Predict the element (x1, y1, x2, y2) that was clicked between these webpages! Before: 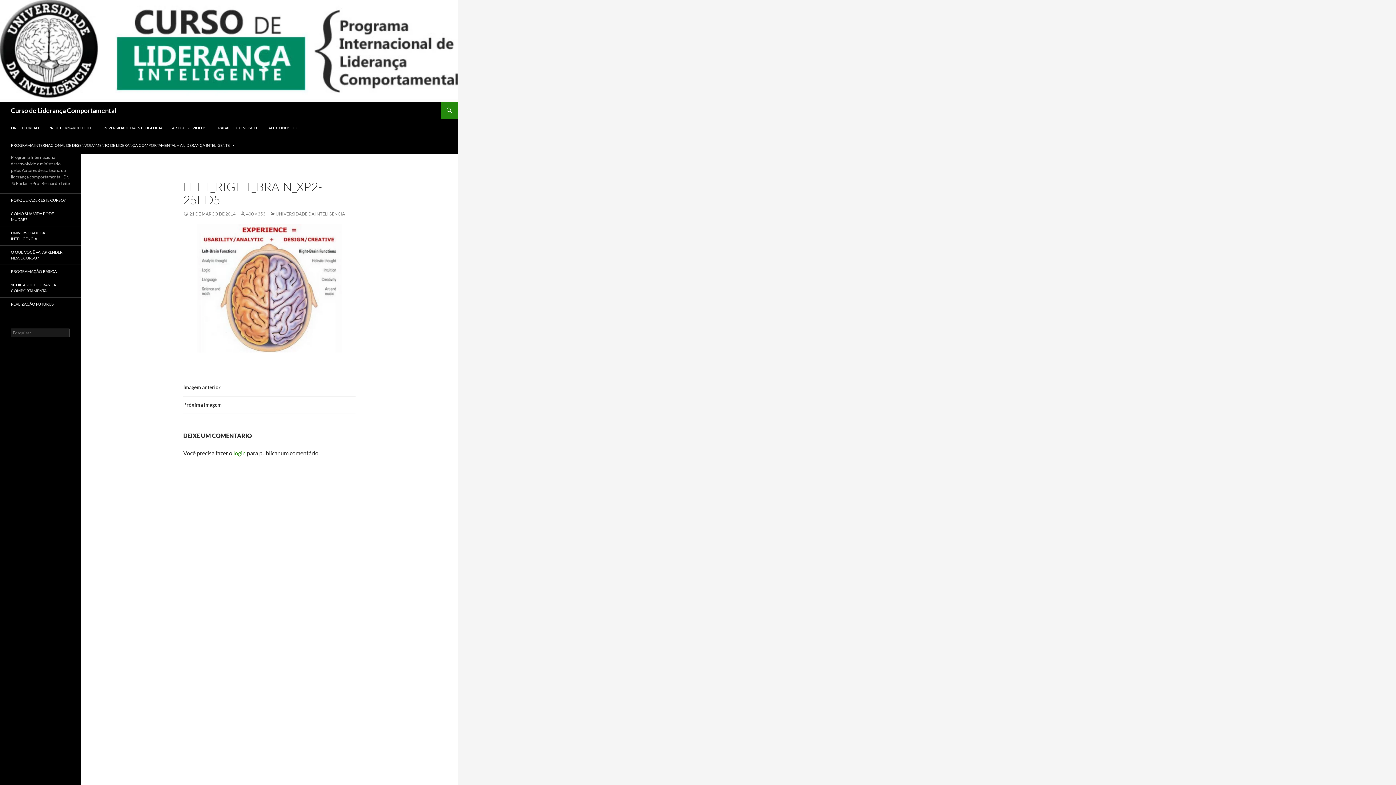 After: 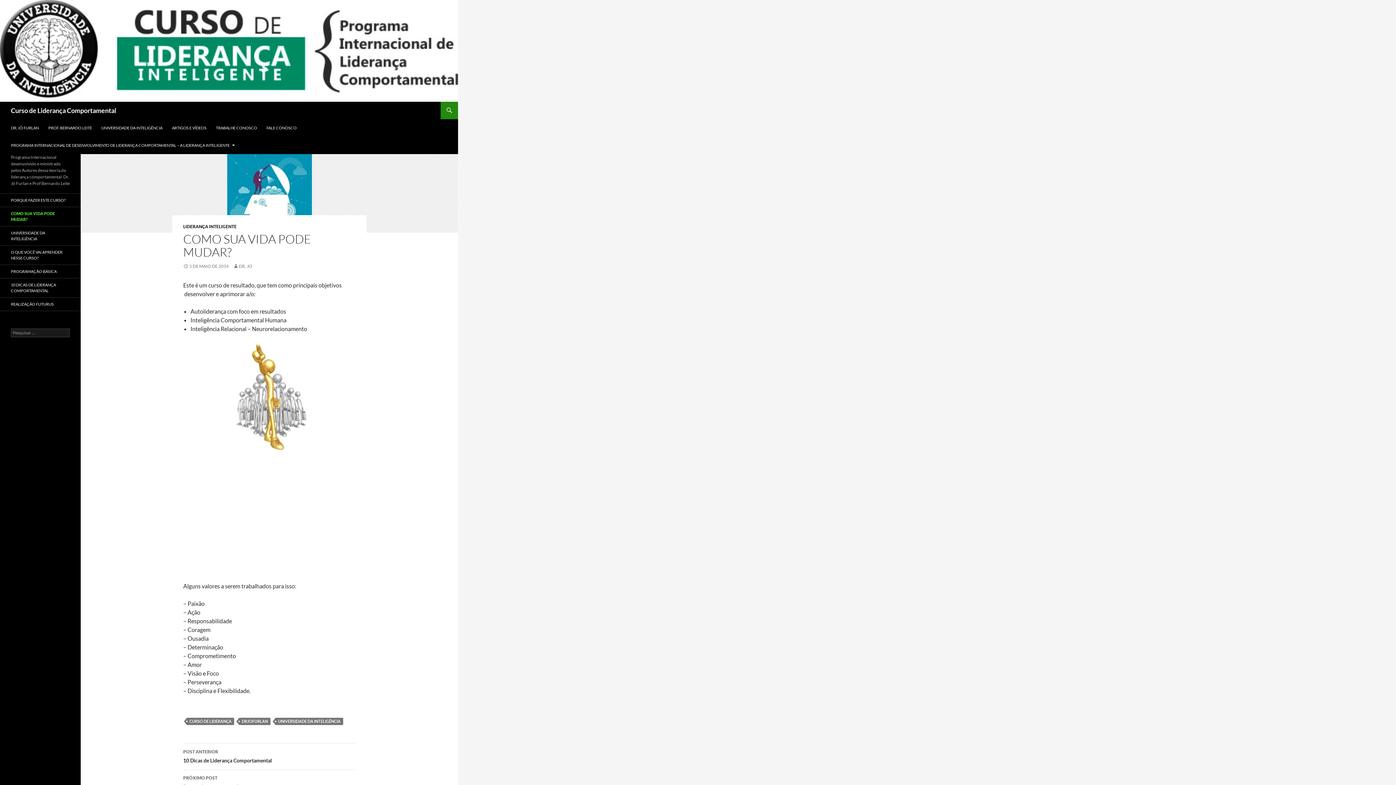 Action: label: COMO SUA VIDA PODE MUDAR? bbox: (0, 207, 80, 226)